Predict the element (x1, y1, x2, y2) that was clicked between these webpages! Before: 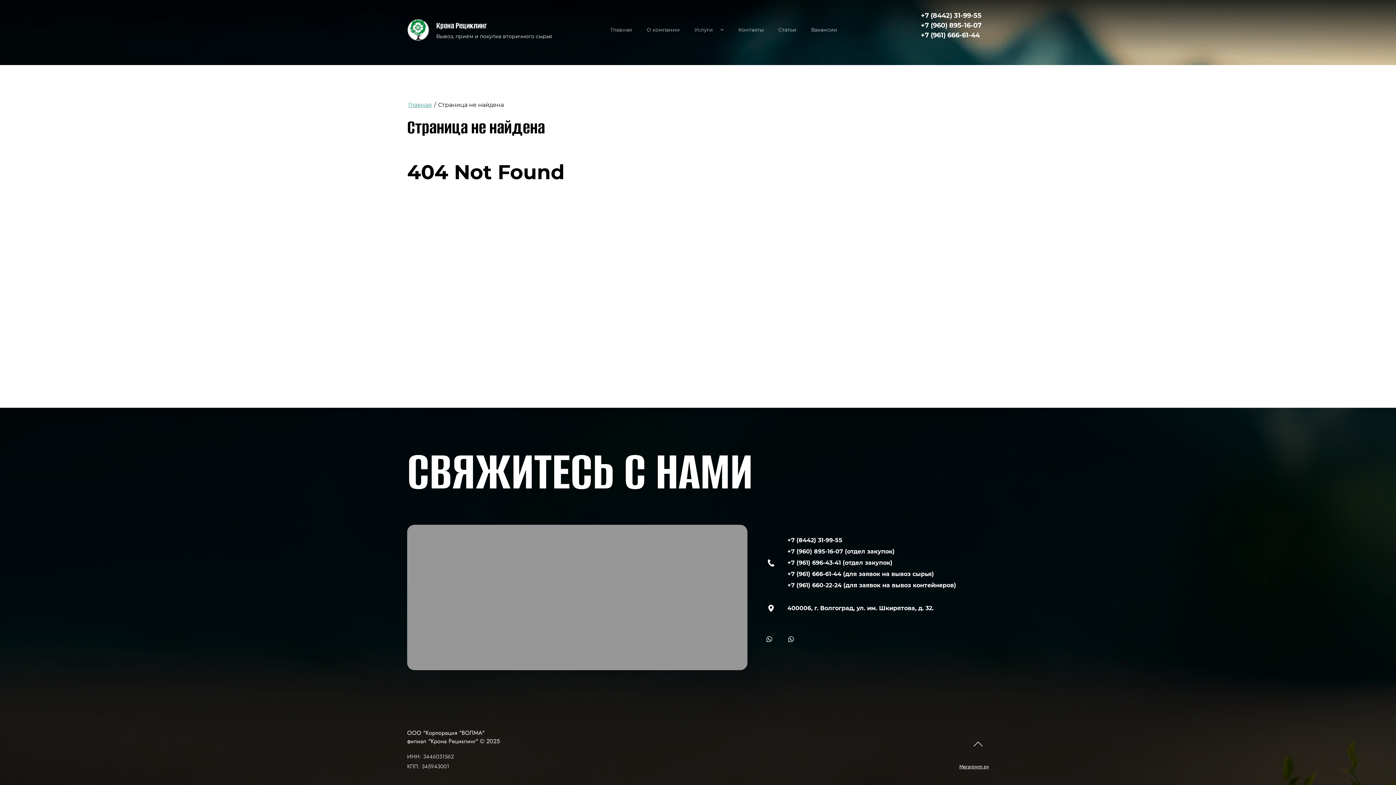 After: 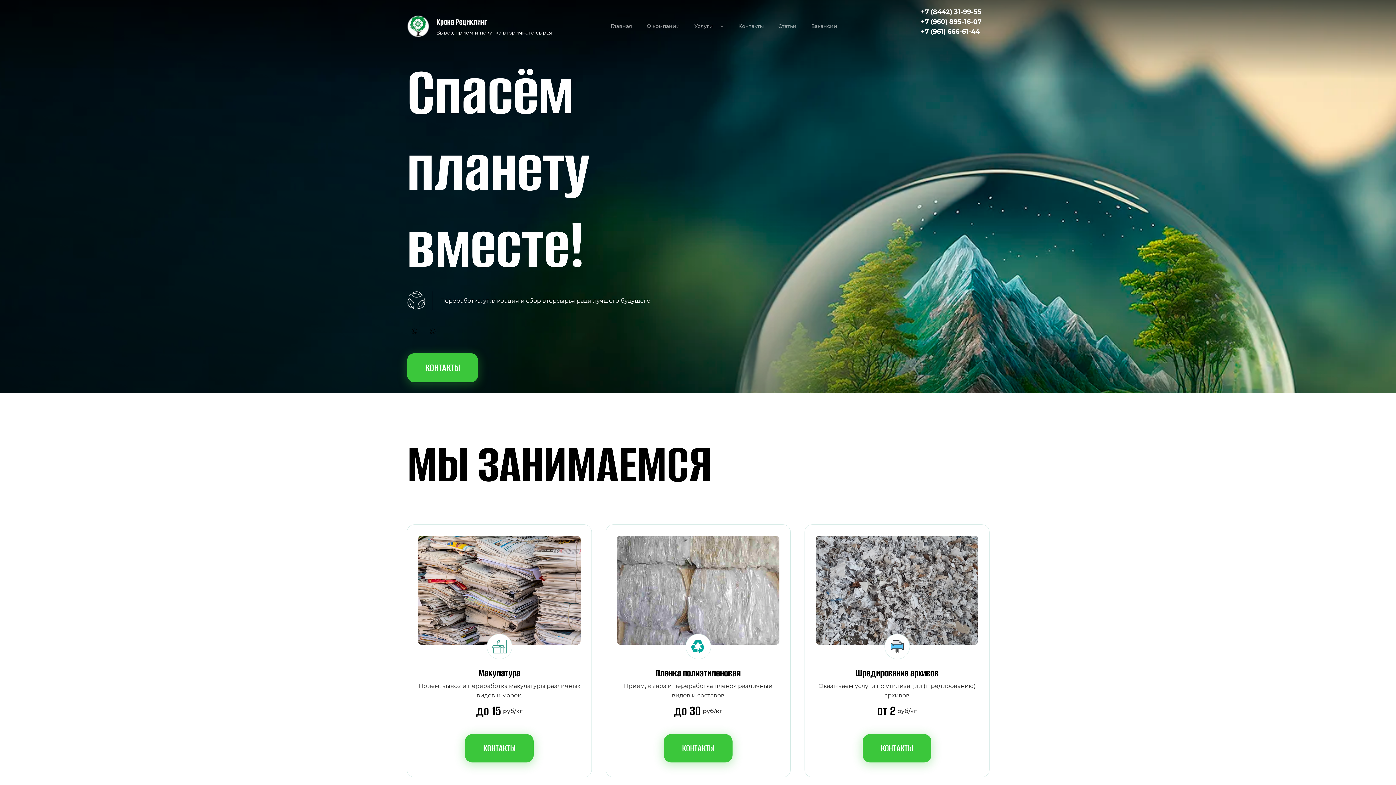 Action: label: Главная bbox: (407, 100, 433, 109)